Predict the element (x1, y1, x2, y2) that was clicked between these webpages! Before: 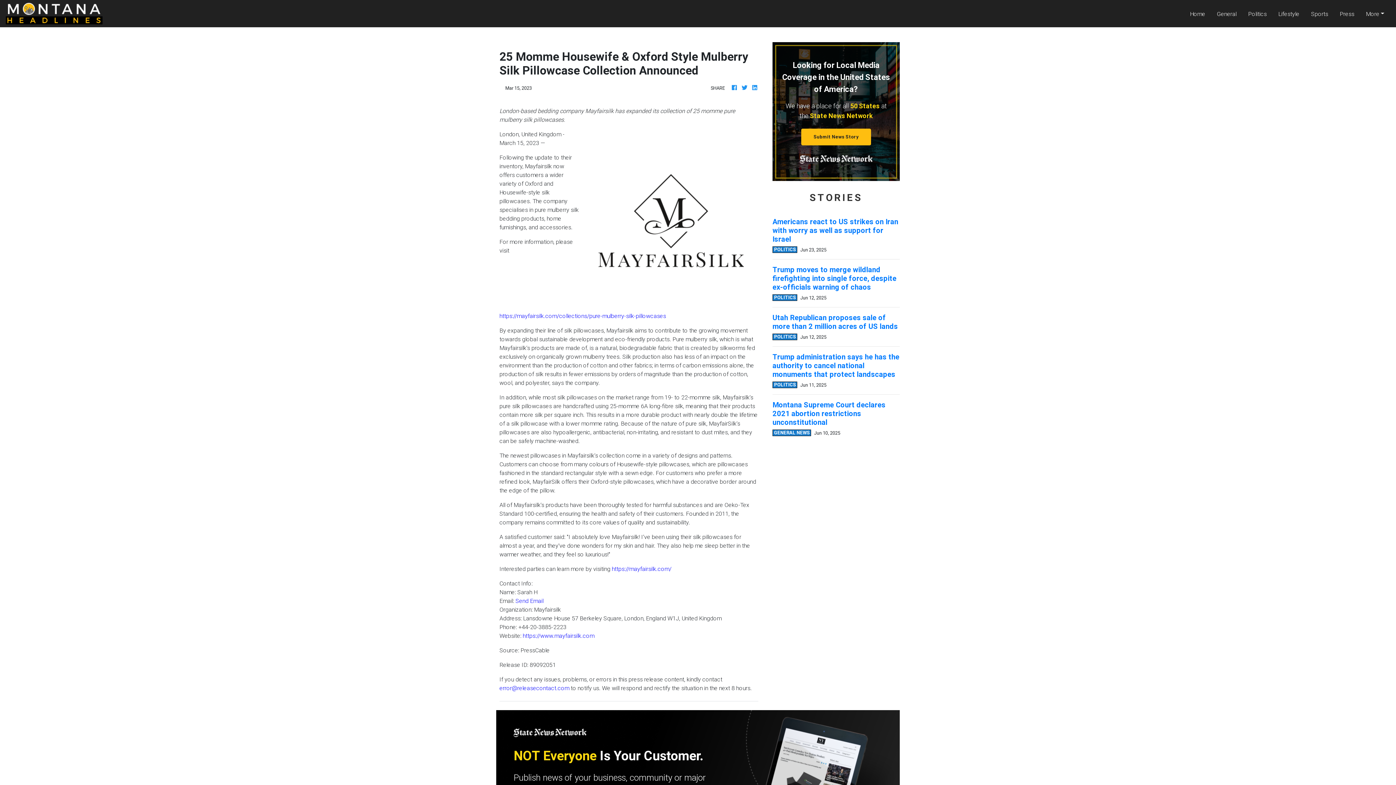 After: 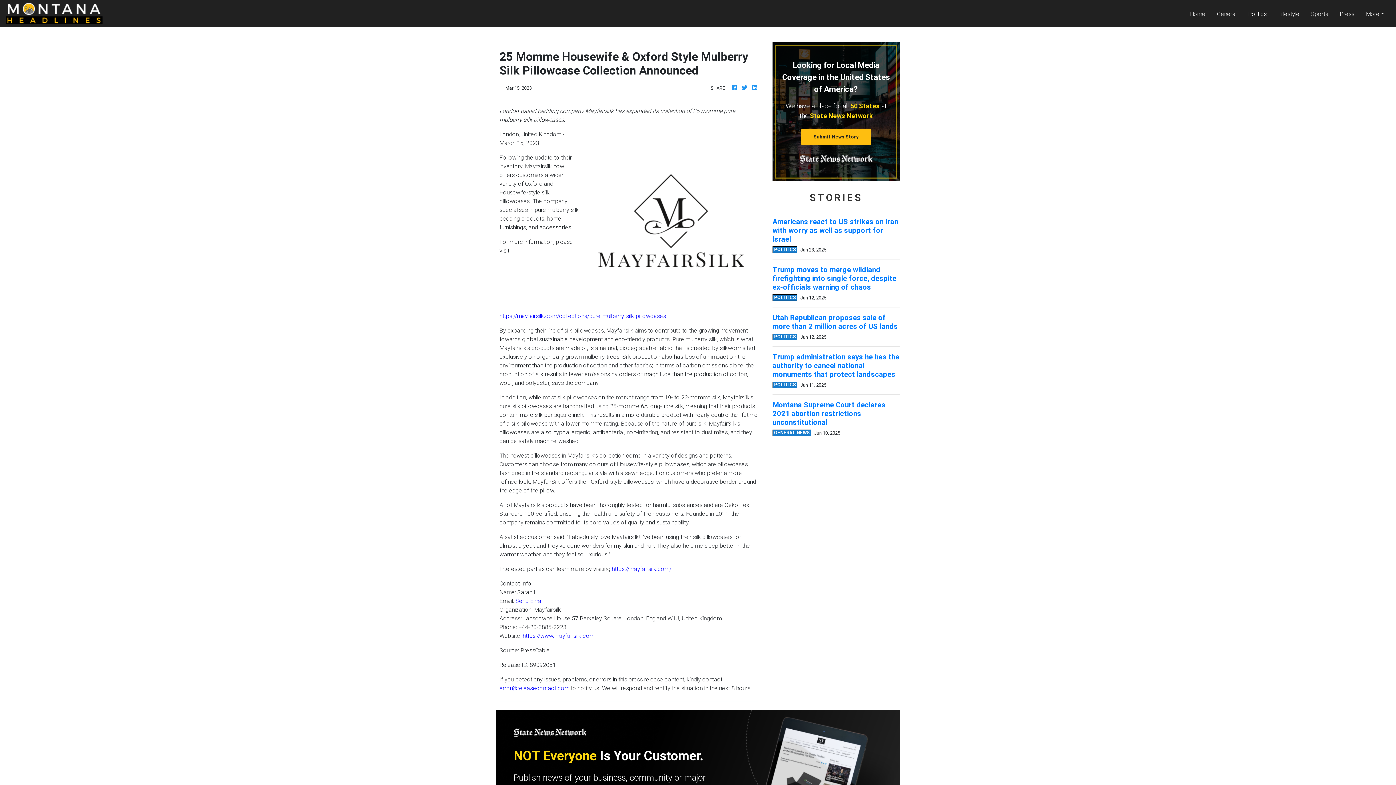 Action: label: error@releasecontact.com bbox: (499, 684, 569, 692)